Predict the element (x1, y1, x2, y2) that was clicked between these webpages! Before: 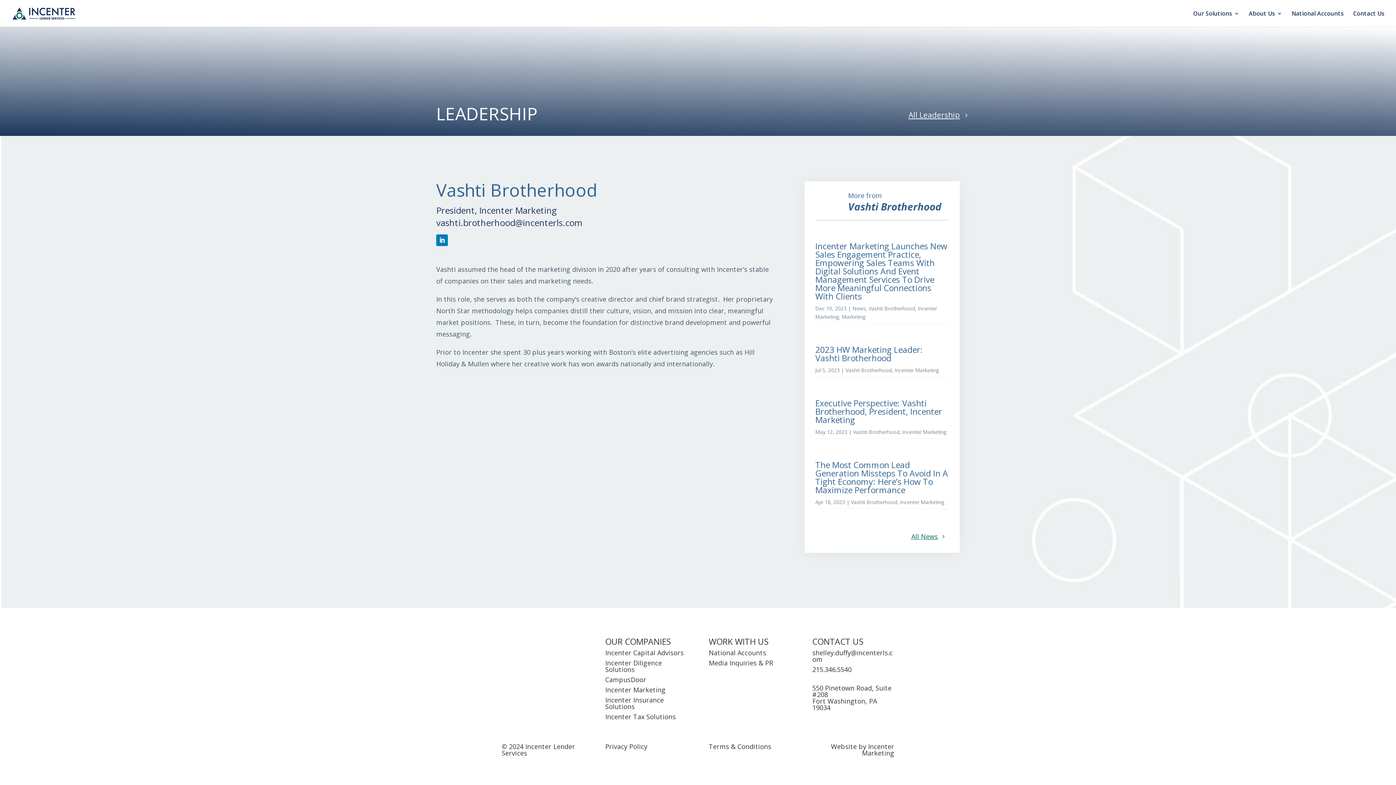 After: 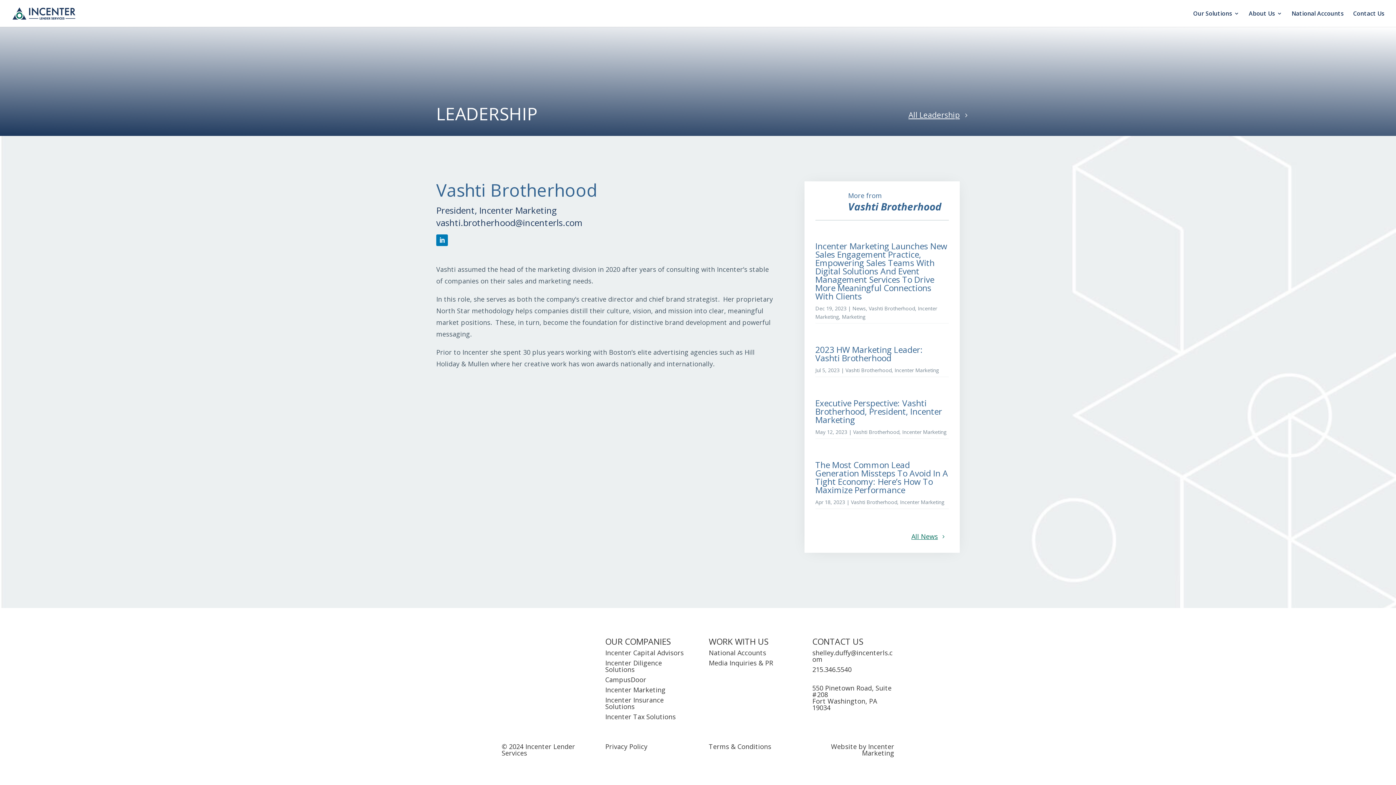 Action: bbox: (436, 234, 448, 246)